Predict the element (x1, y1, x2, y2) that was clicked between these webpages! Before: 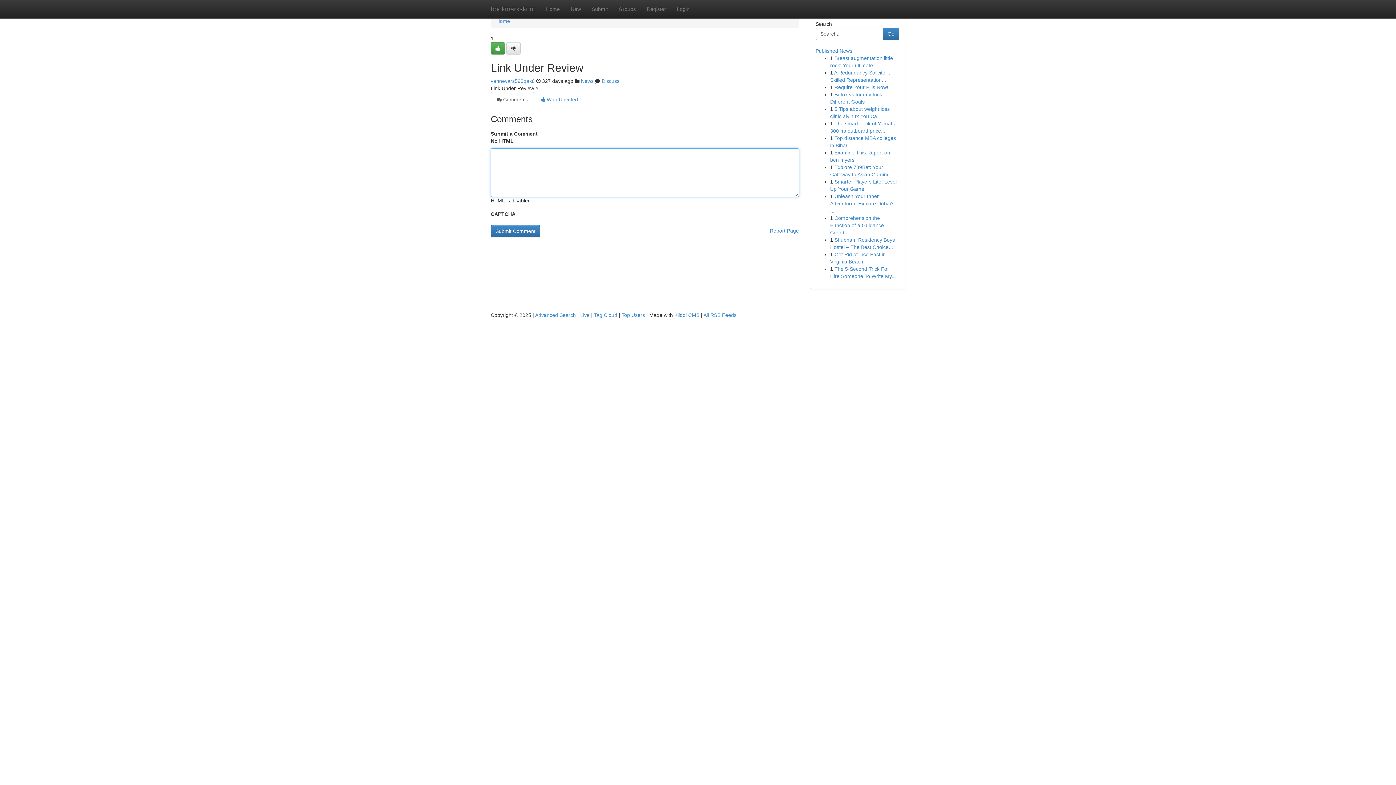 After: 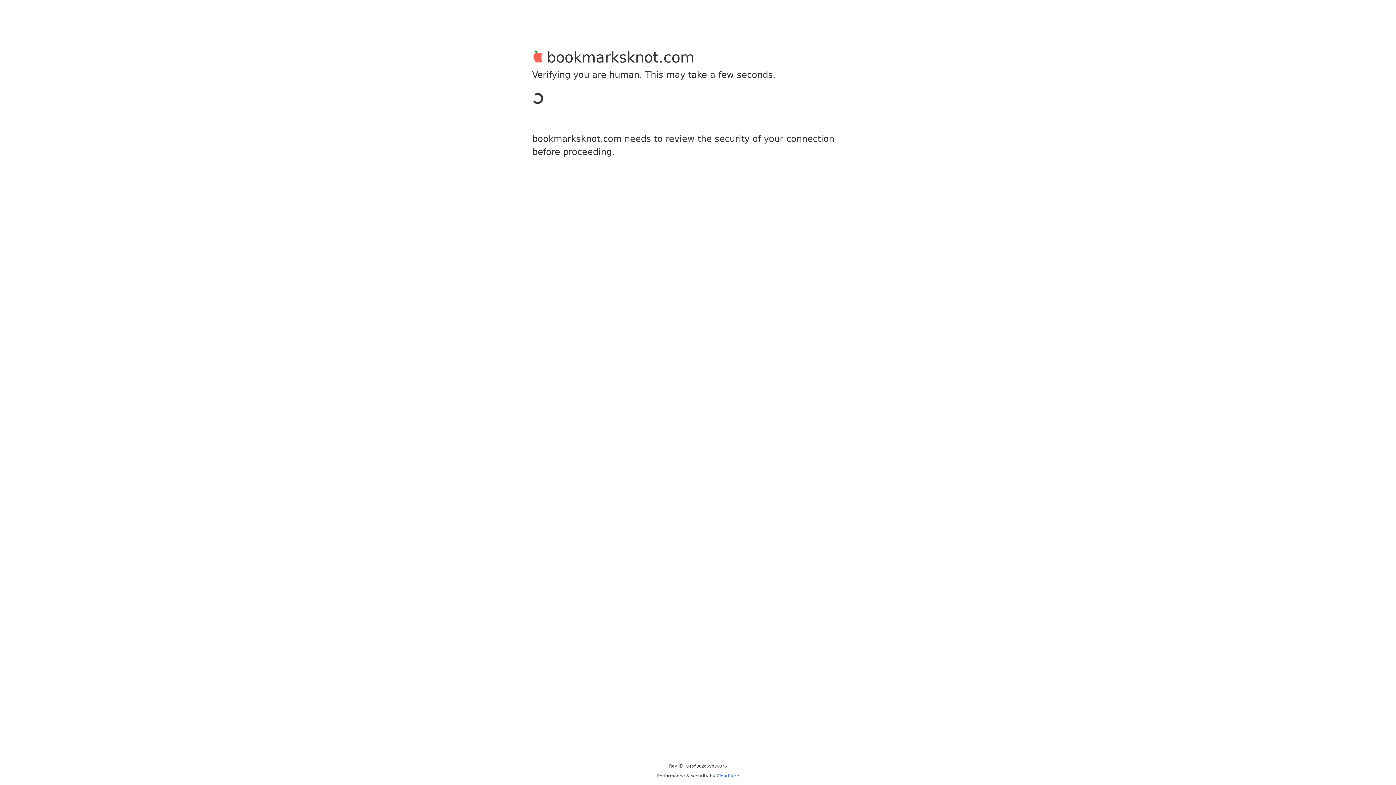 Action: bbox: (490, 78, 534, 84) label: vannevars593qak8